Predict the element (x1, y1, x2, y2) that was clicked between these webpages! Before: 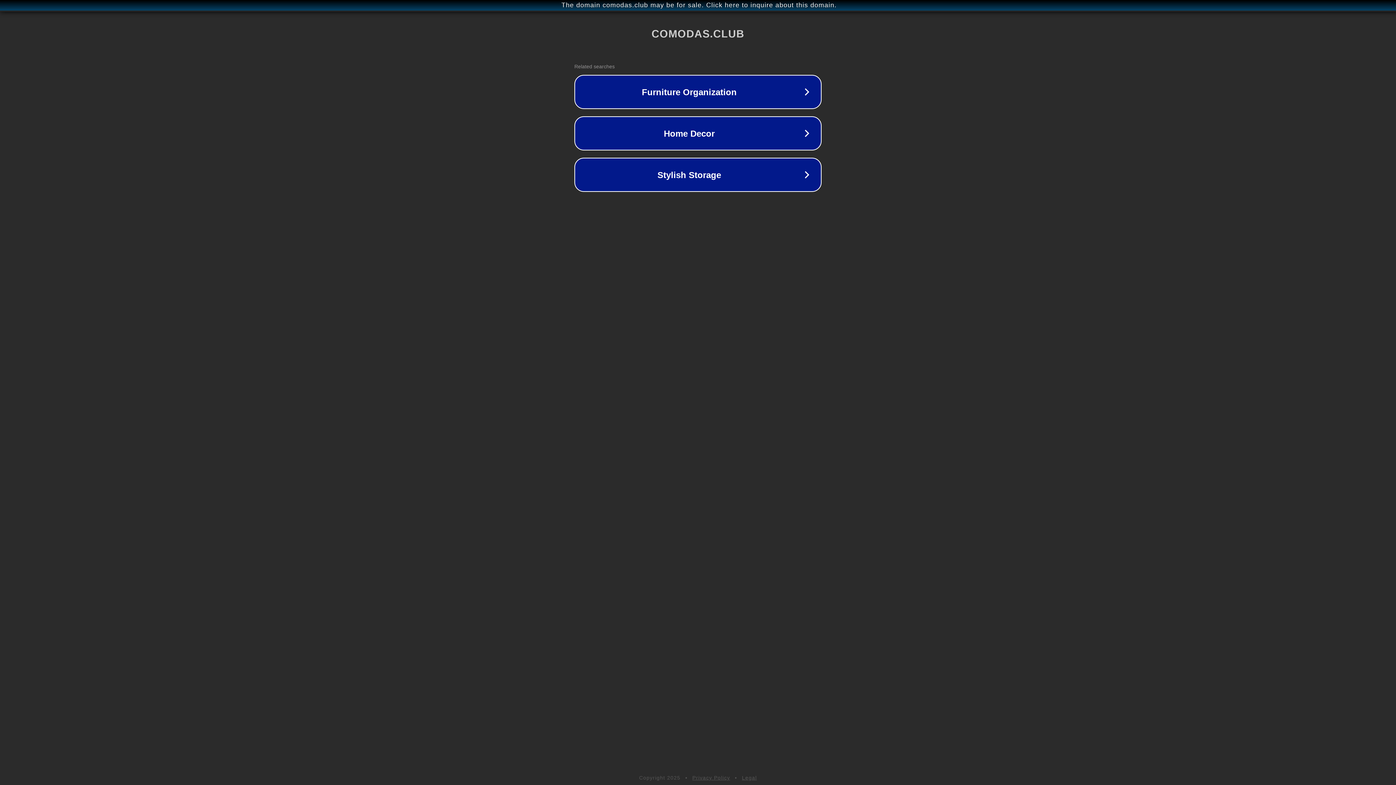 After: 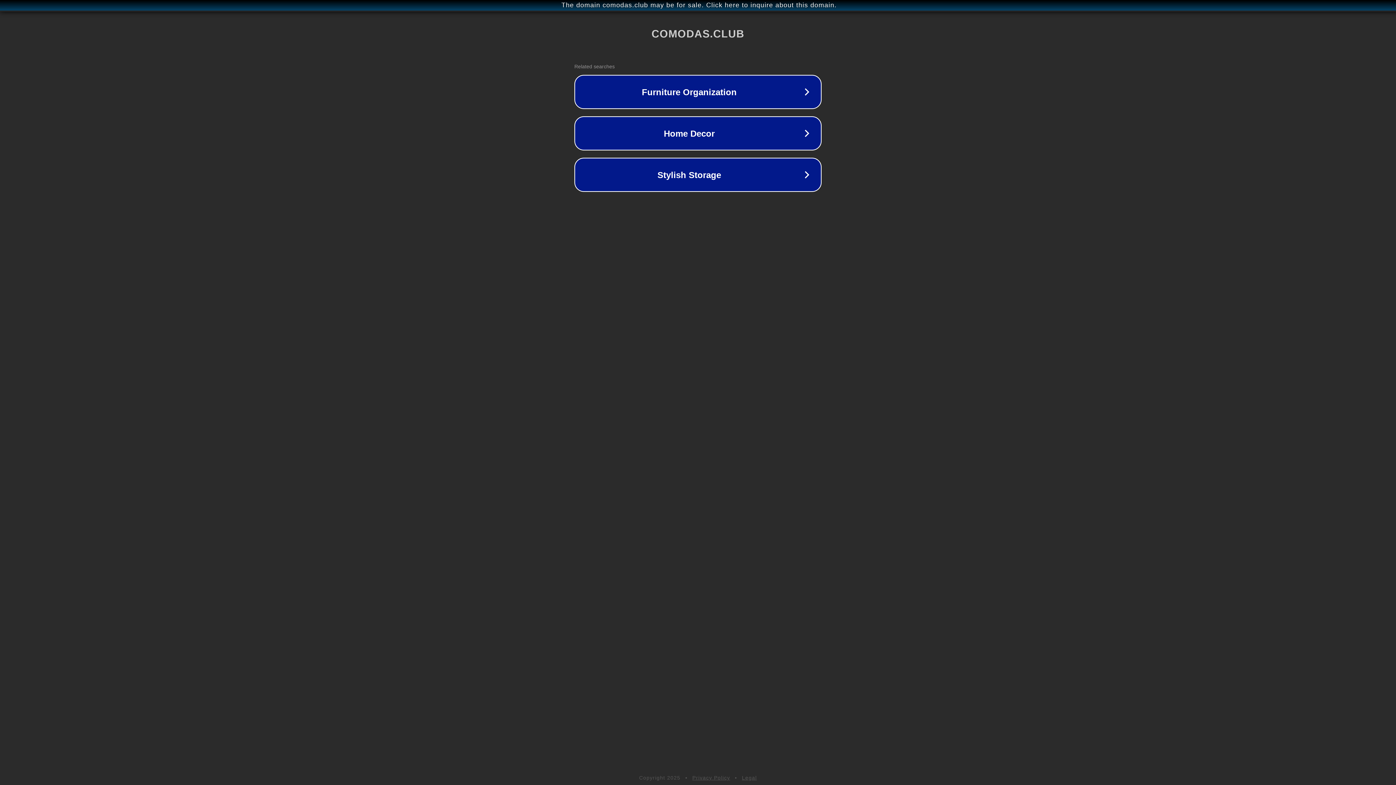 Action: bbox: (692, 775, 730, 781) label: Privacy Policy